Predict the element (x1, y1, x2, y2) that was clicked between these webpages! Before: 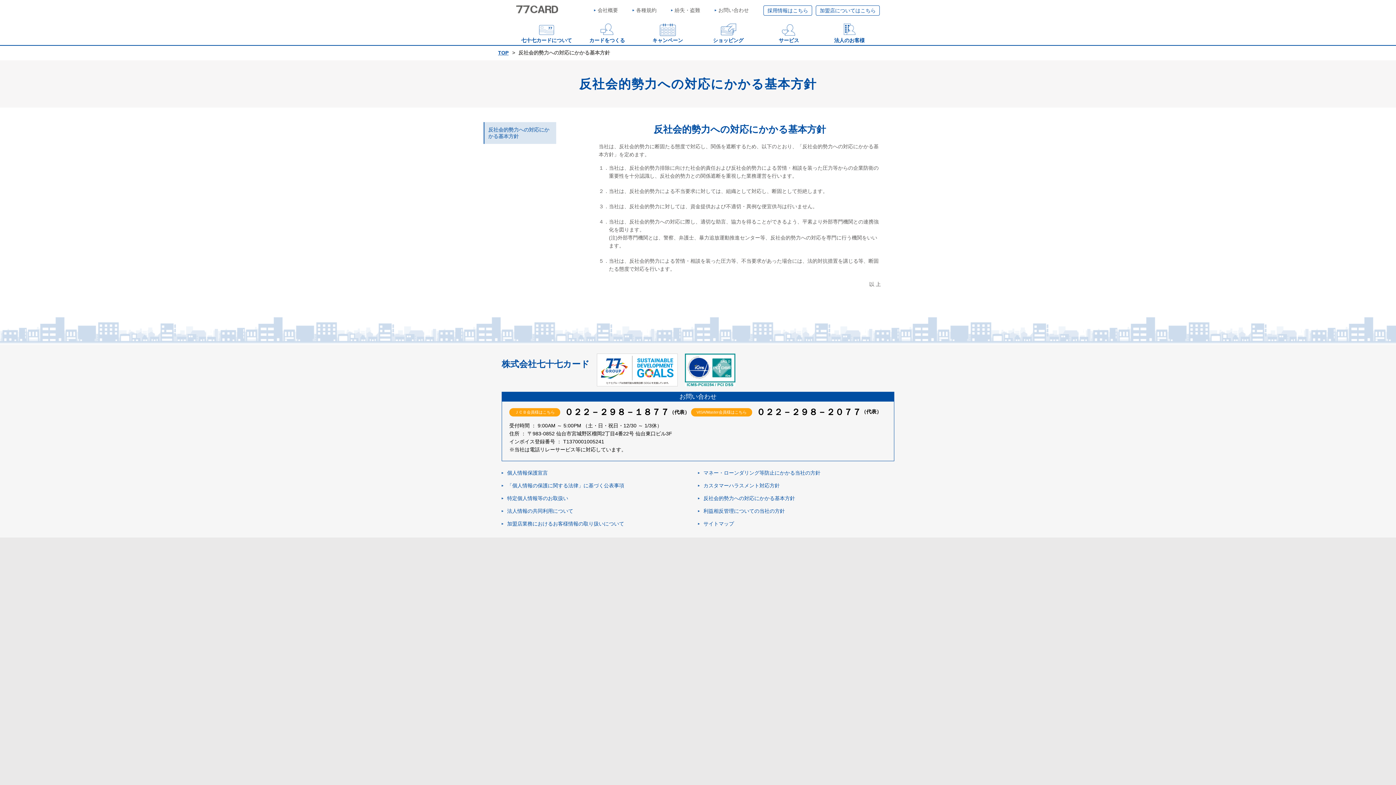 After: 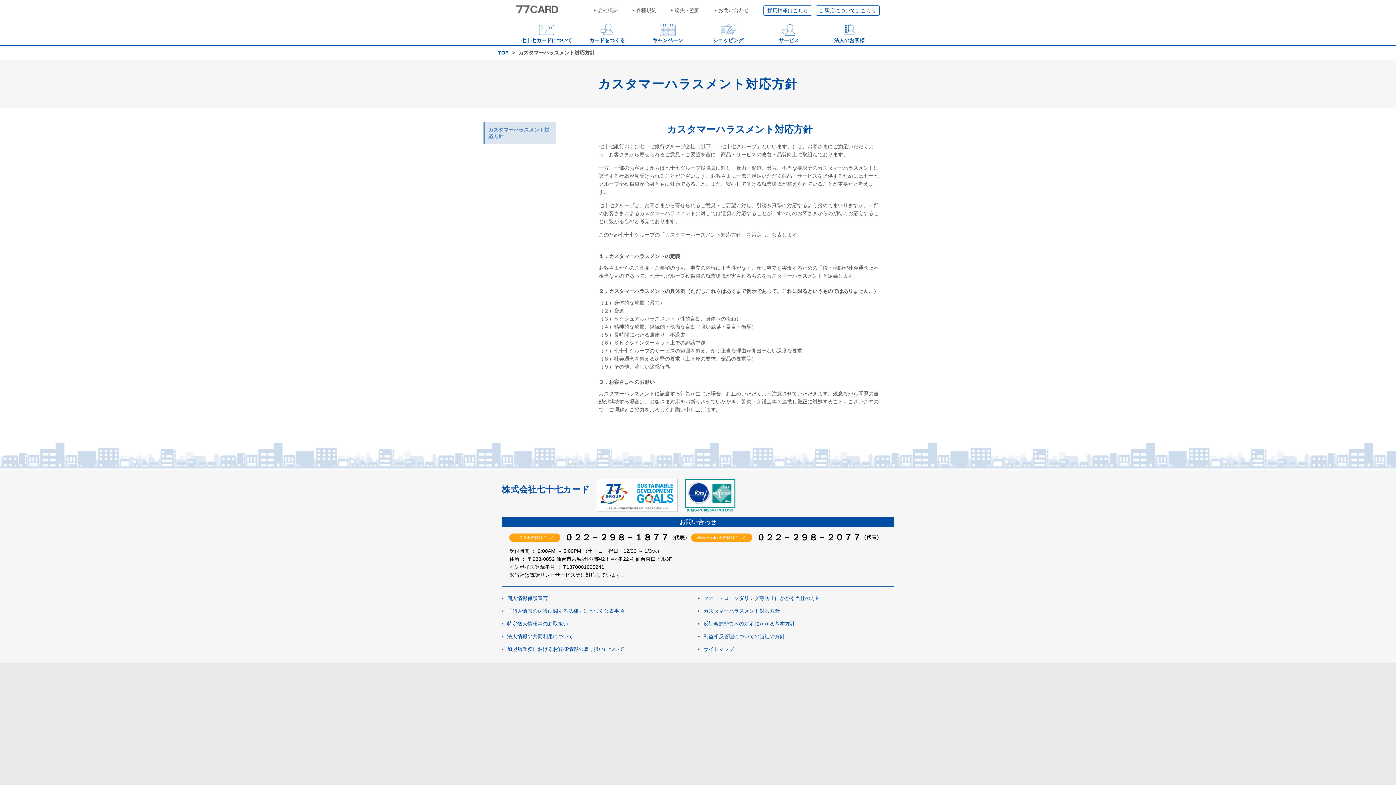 Action: bbox: (698, 479, 894, 492) label: カスタマーハラスメント対応方針